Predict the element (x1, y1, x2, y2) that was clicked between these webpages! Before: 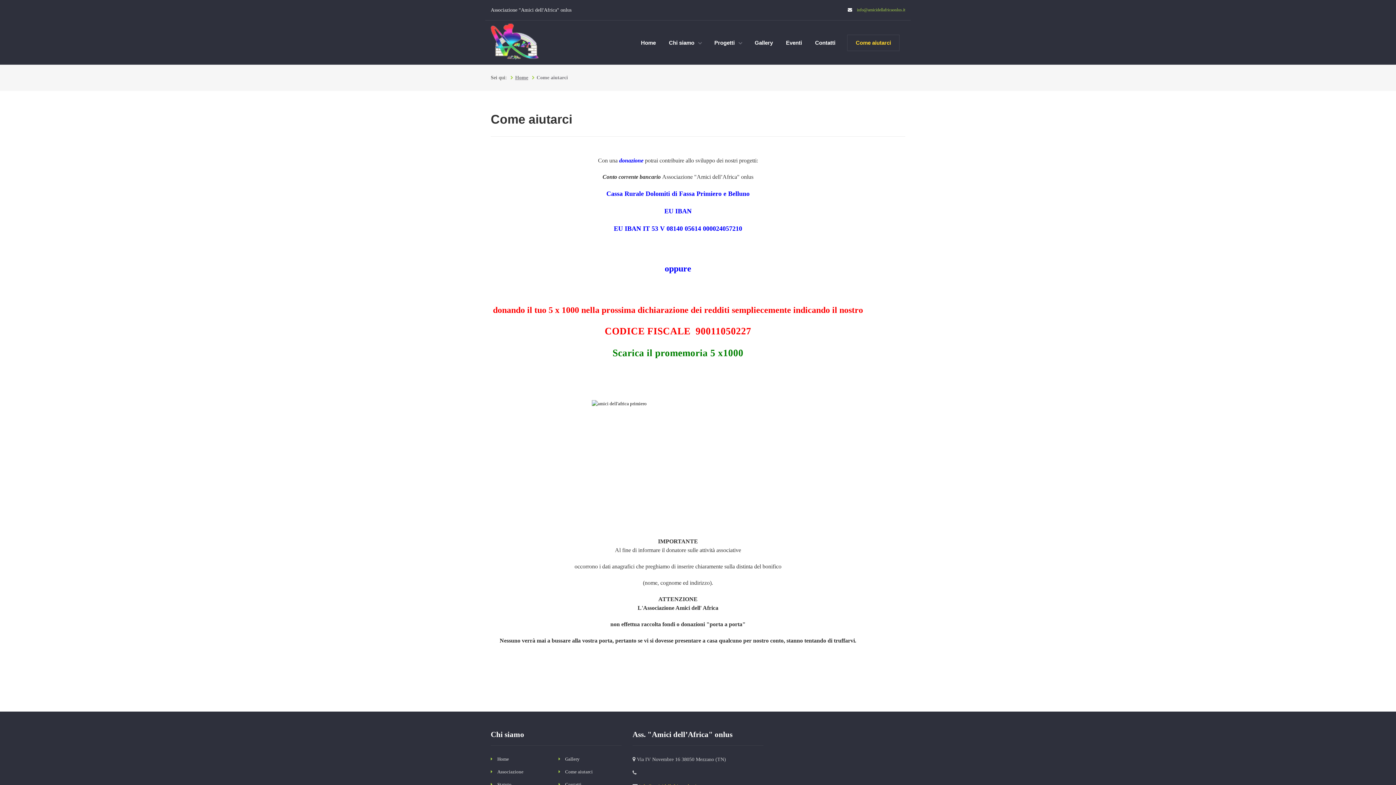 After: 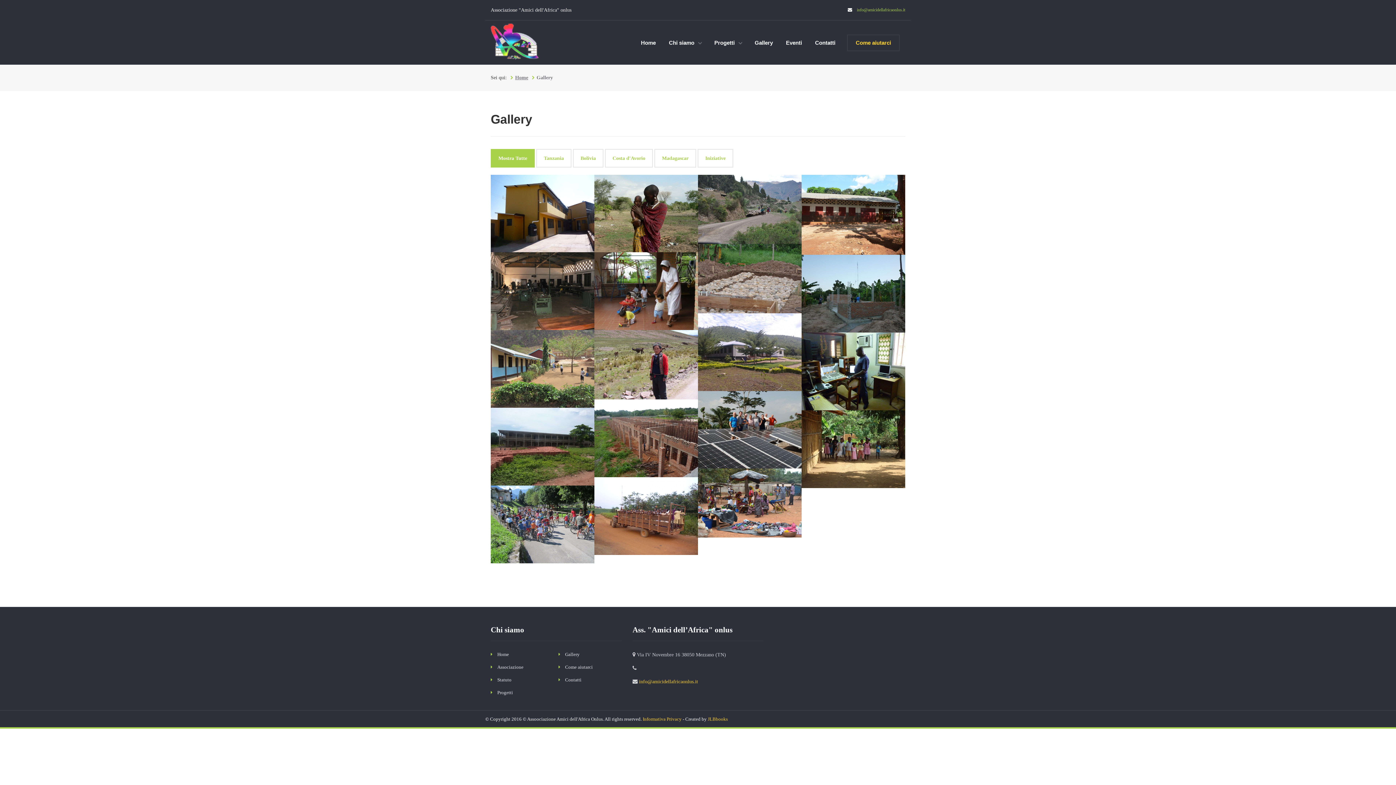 Action: bbox: (565, 756, 579, 762) label: Gallery